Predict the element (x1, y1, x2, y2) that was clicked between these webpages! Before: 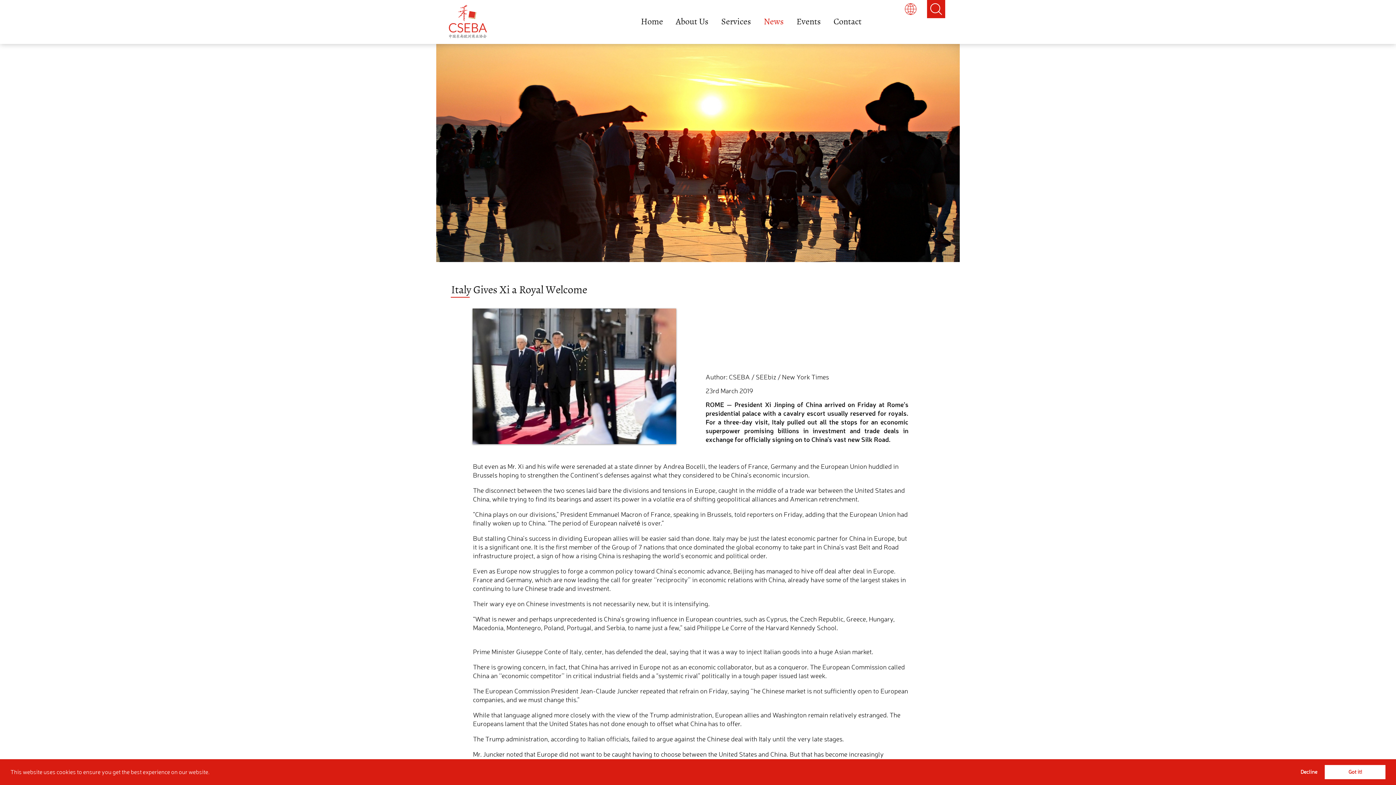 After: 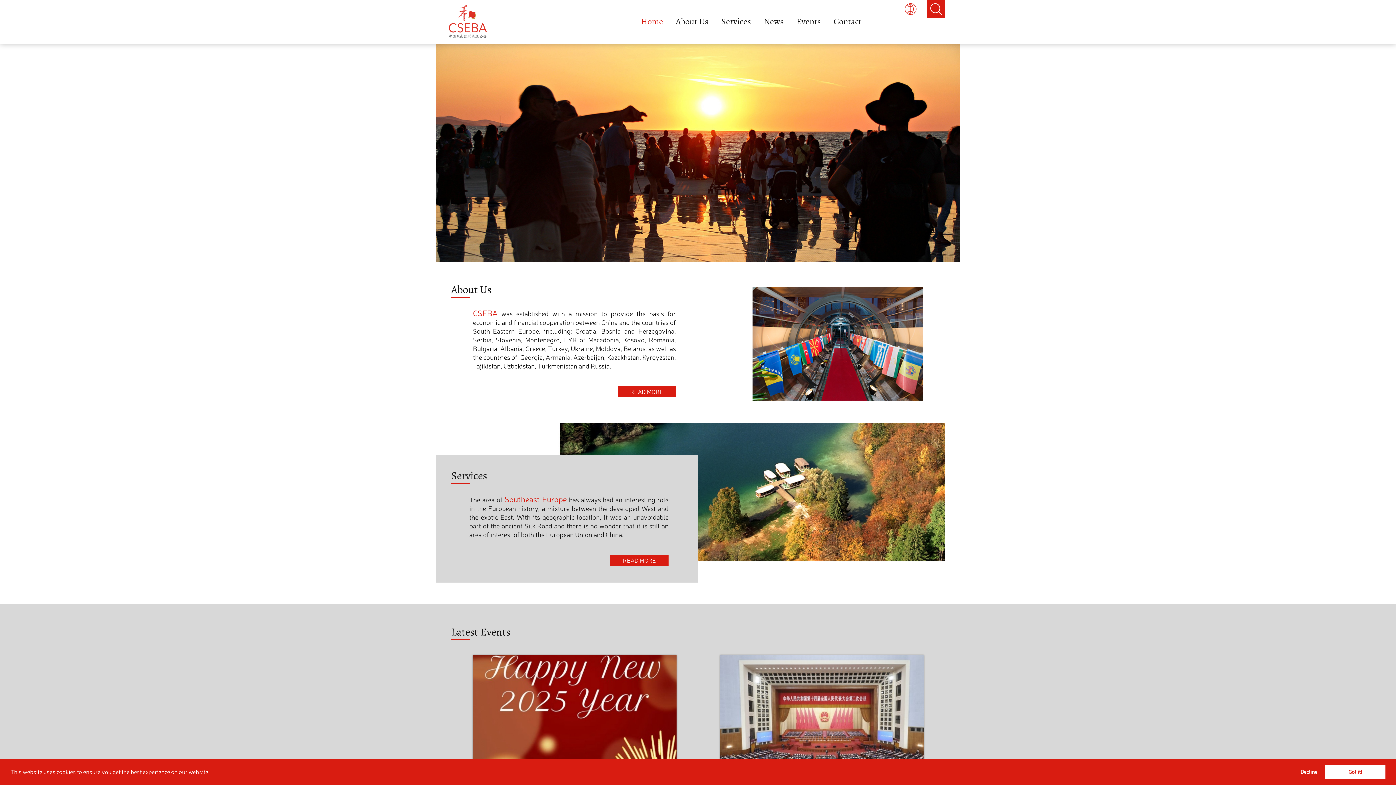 Action: bbox: (447, 34, 488, 41)